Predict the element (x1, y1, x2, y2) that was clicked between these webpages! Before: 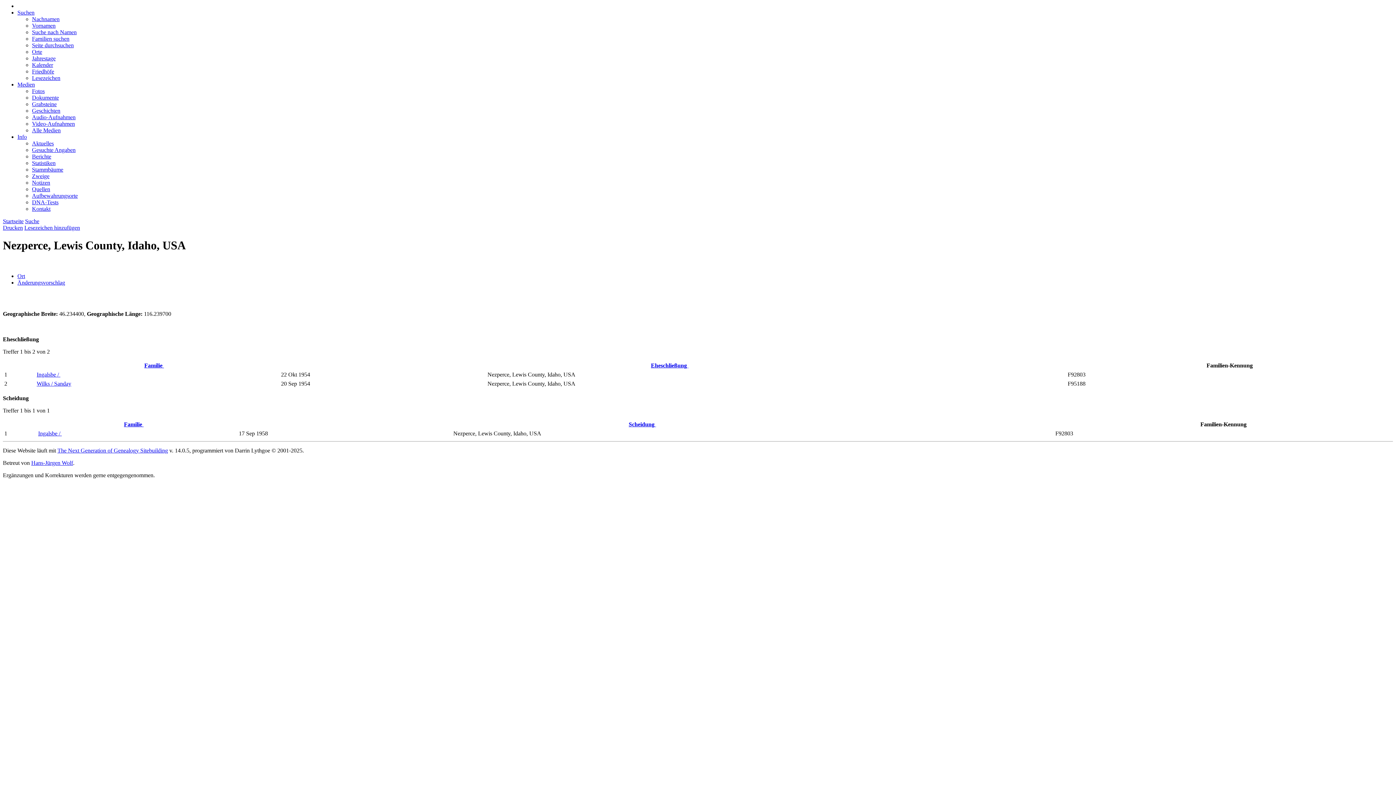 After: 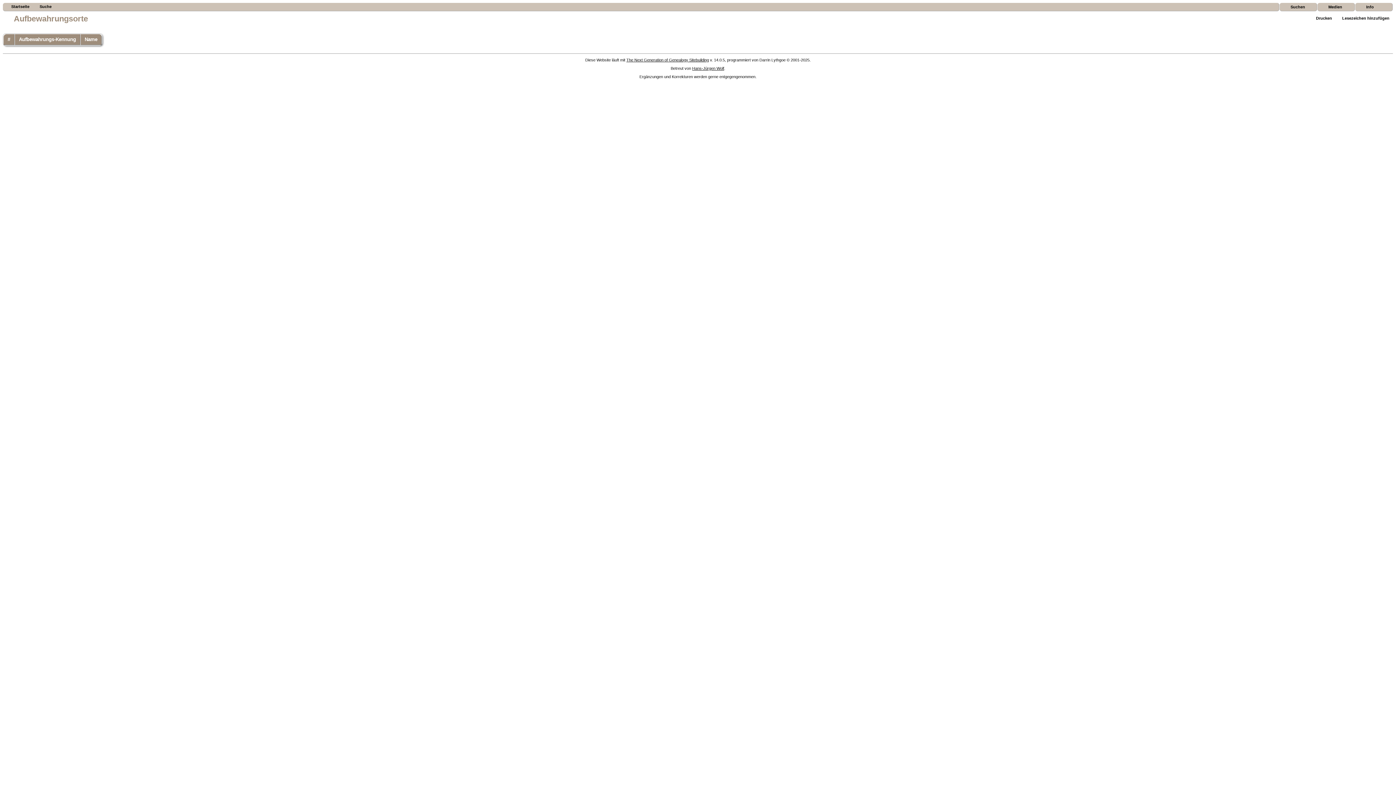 Action: label: Aufbewahrungsorte bbox: (32, 192, 77, 198)